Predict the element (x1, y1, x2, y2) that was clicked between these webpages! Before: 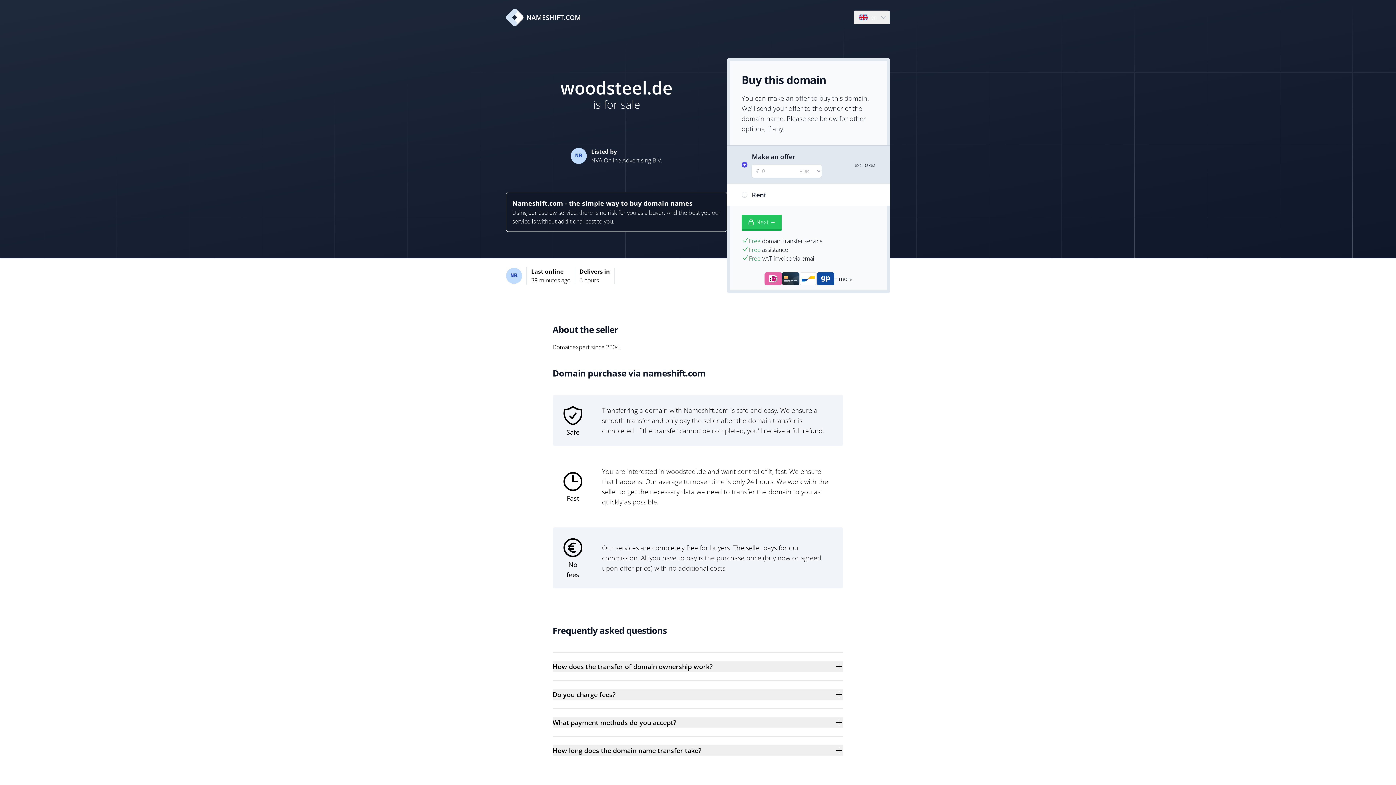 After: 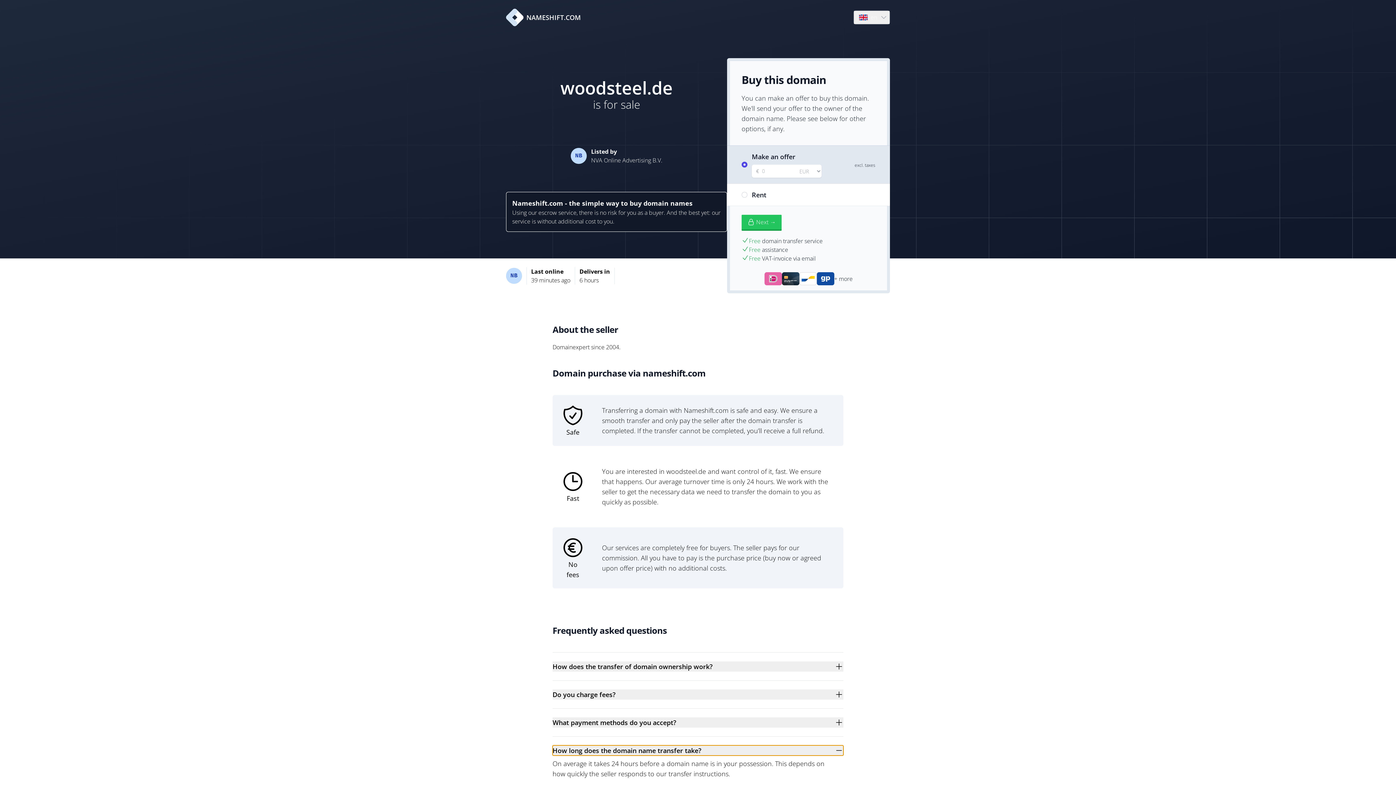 Action: label: How long does the domain name transfer take? bbox: (552, 745, 843, 756)